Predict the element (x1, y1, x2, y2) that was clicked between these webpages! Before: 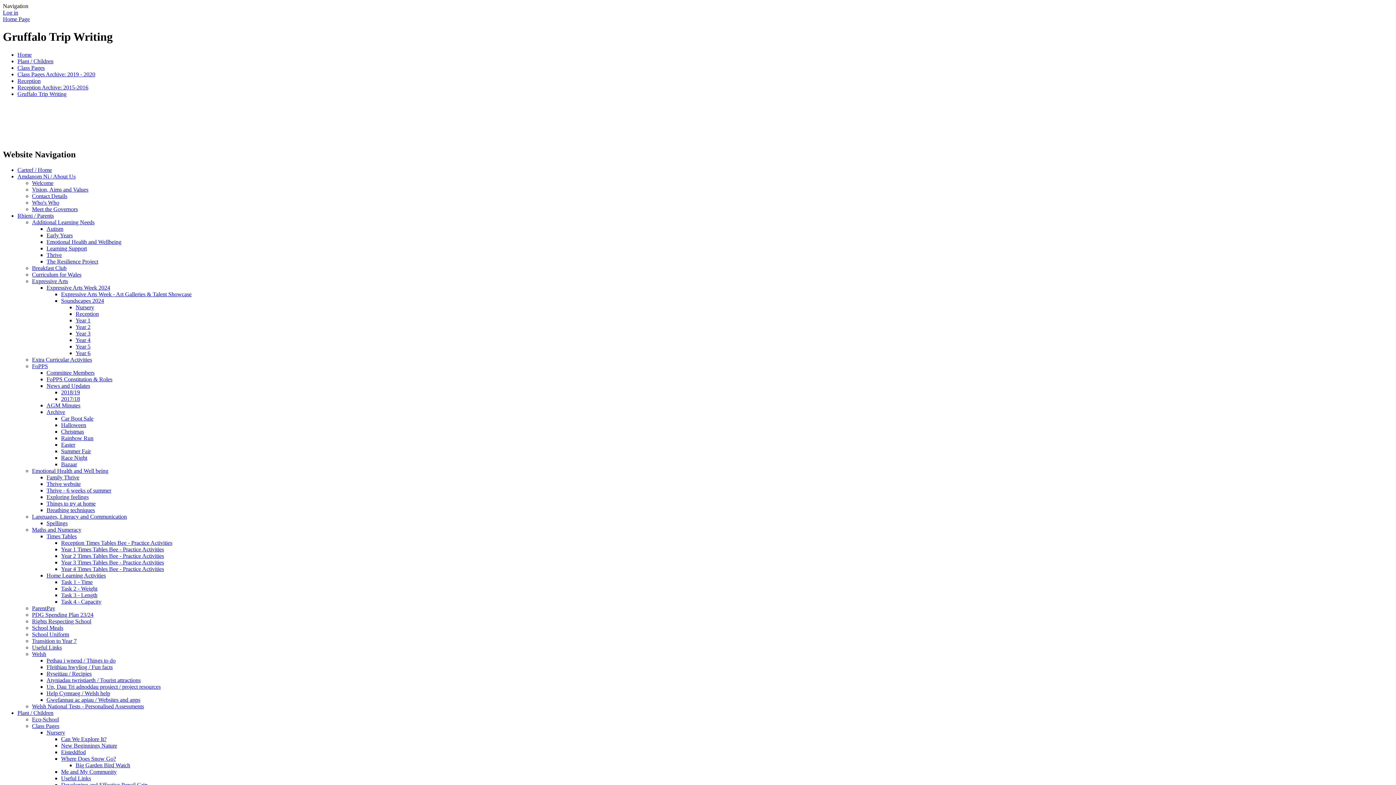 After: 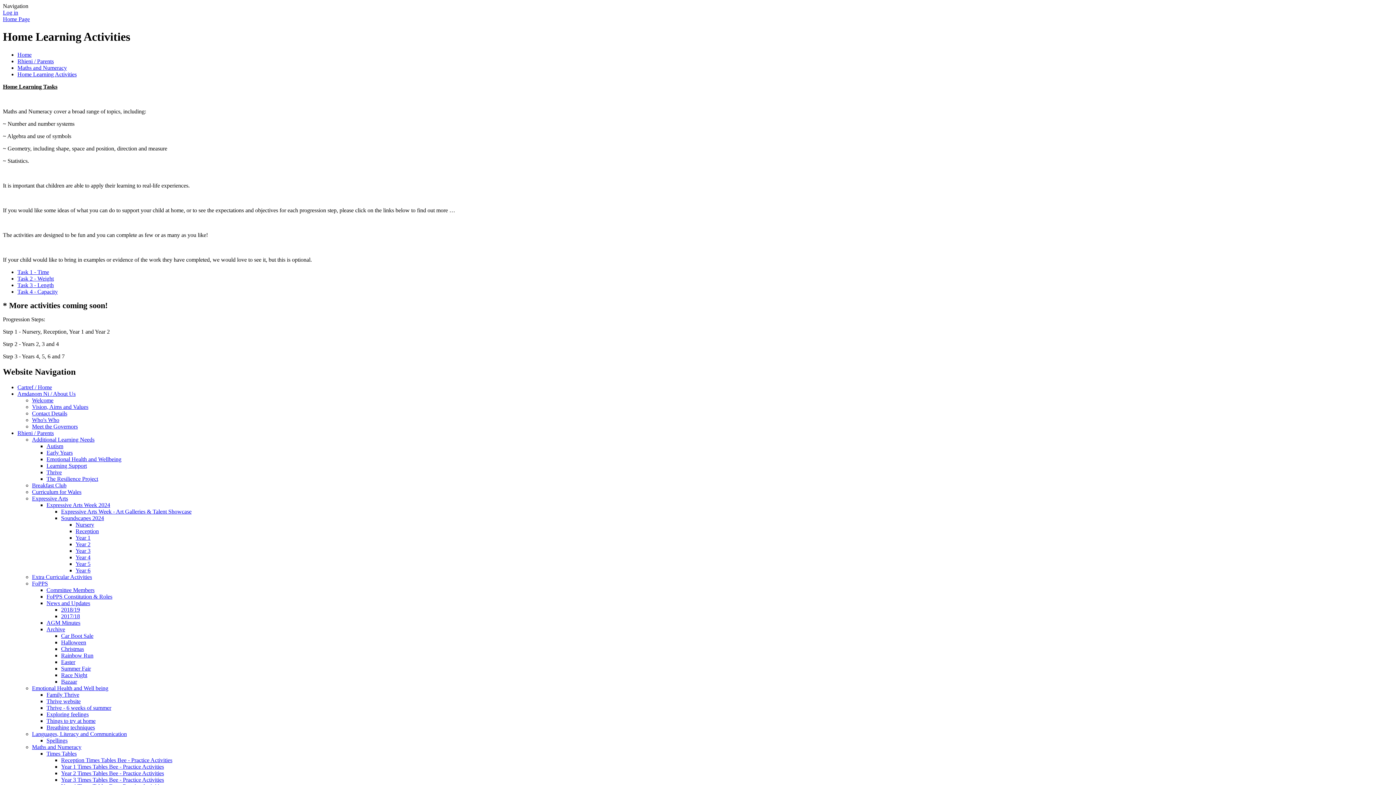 Action: bbox: (46, 572, 105, 578) label: Home Learning Activities